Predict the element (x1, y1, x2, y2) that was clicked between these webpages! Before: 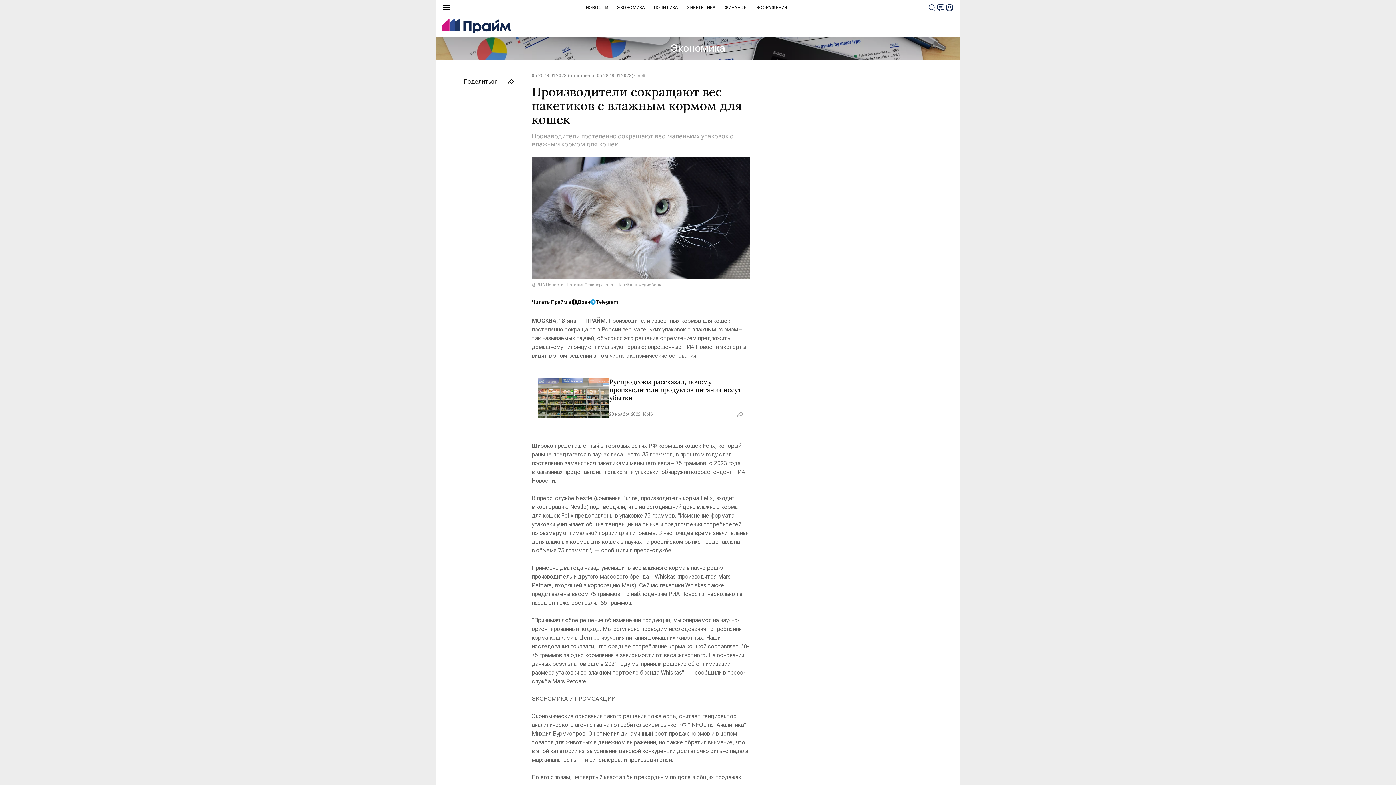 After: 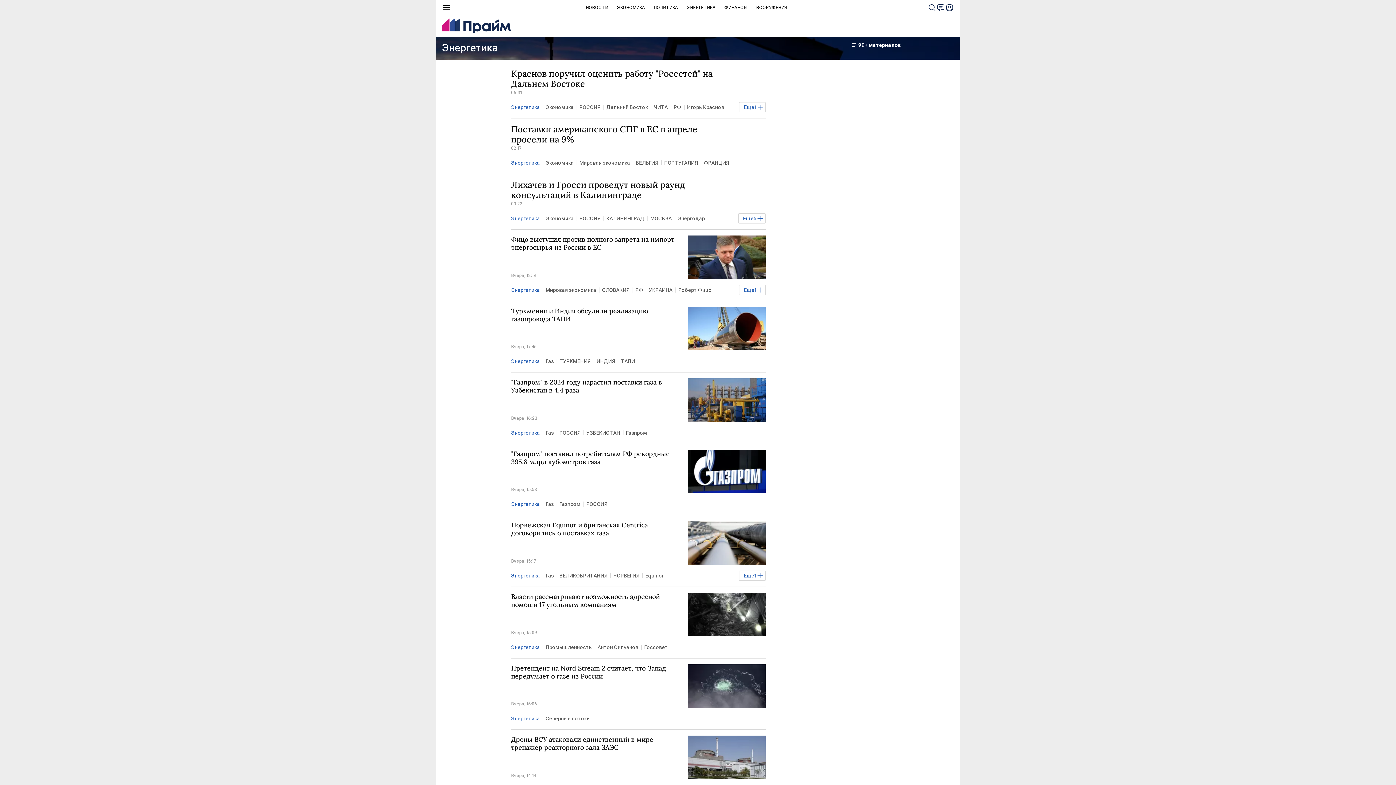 Action: label: ЭНЕРГЕТИКА bbox: (686, 0, 715, 14)